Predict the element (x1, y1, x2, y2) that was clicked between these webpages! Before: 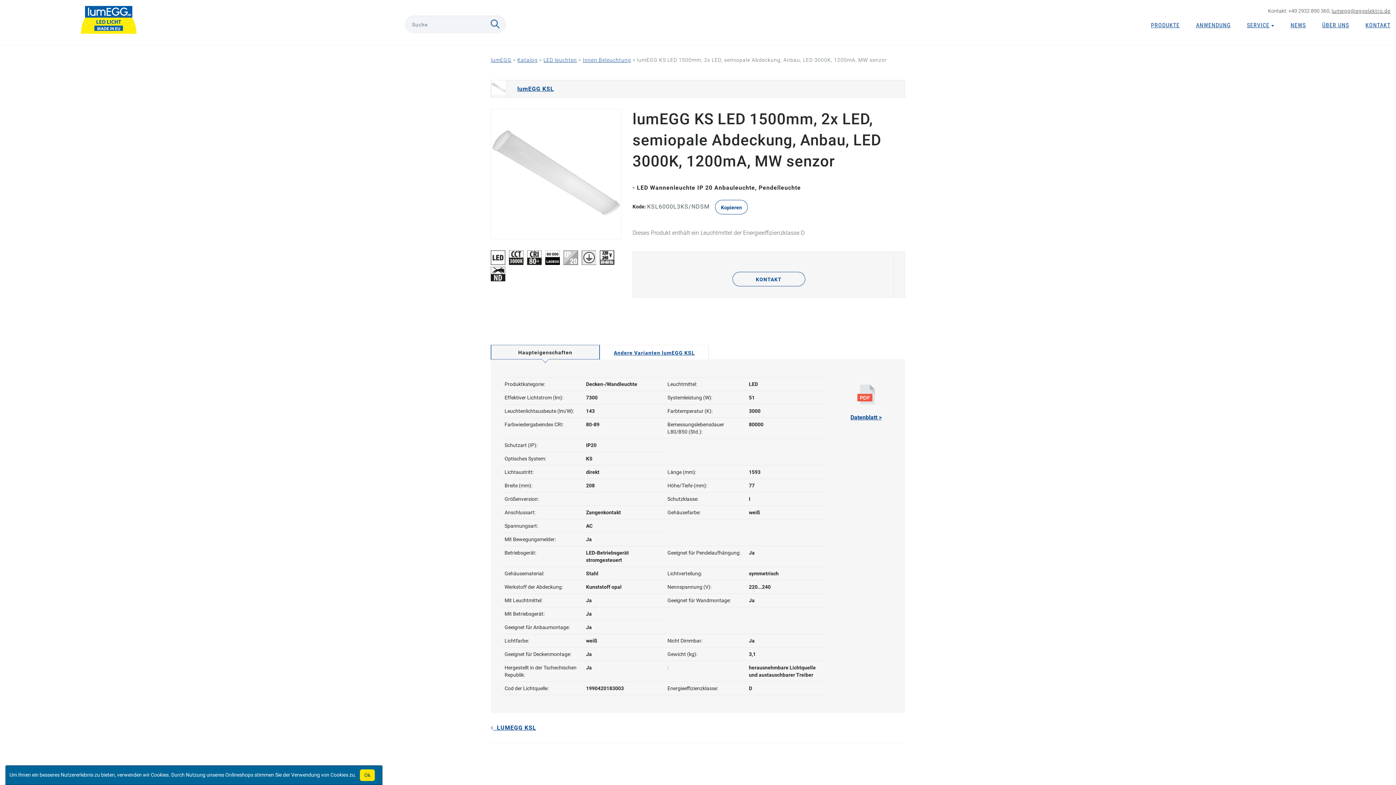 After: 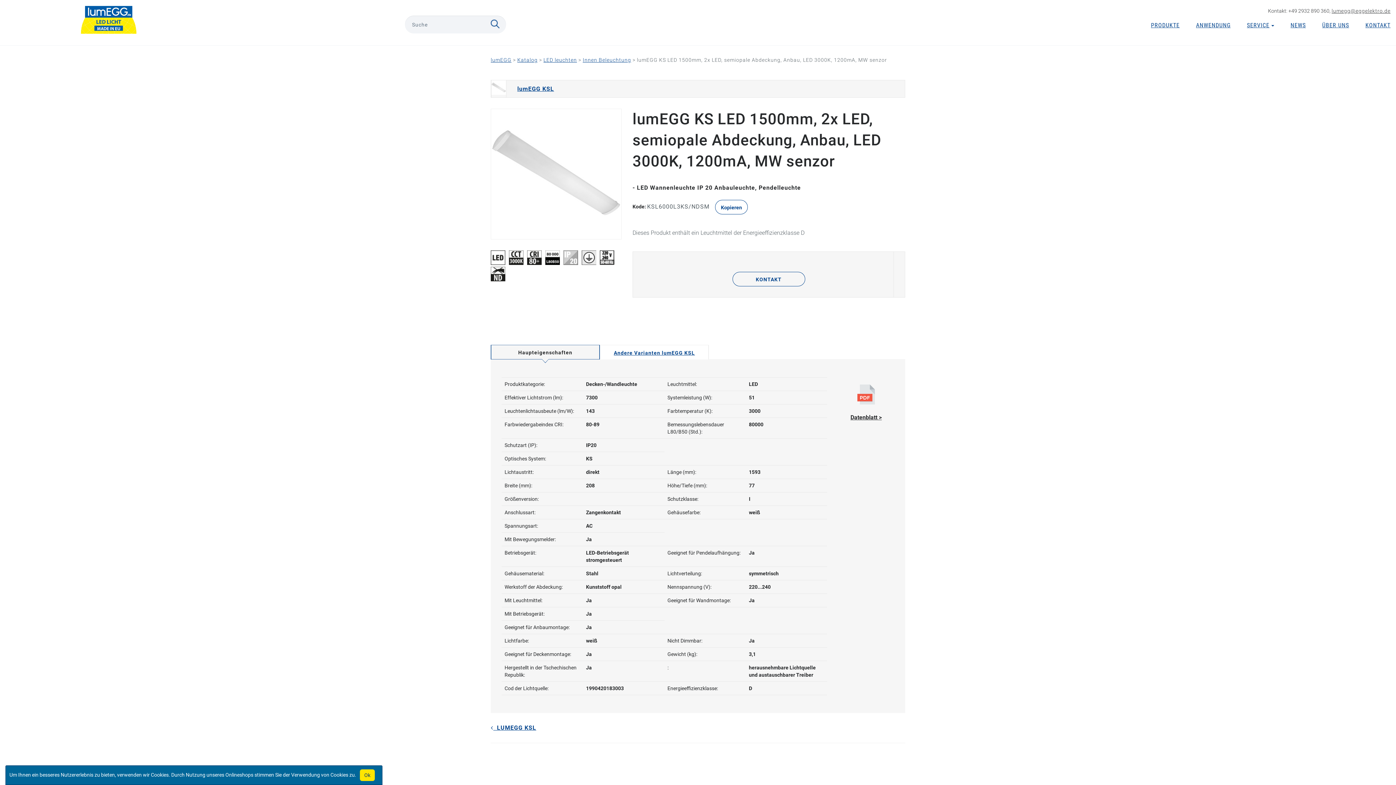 Action: bbox: (850, 384, 882, 421) label: Datenblatt >